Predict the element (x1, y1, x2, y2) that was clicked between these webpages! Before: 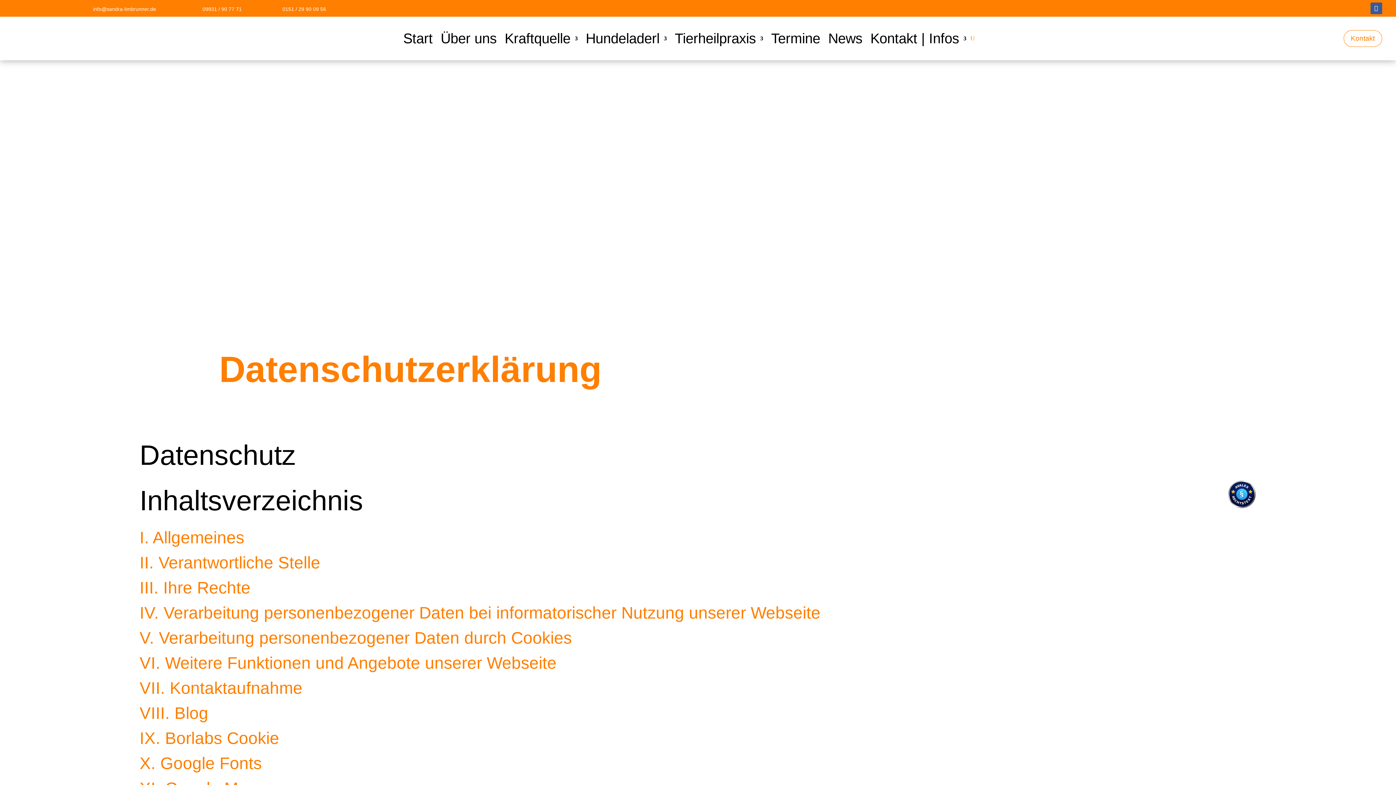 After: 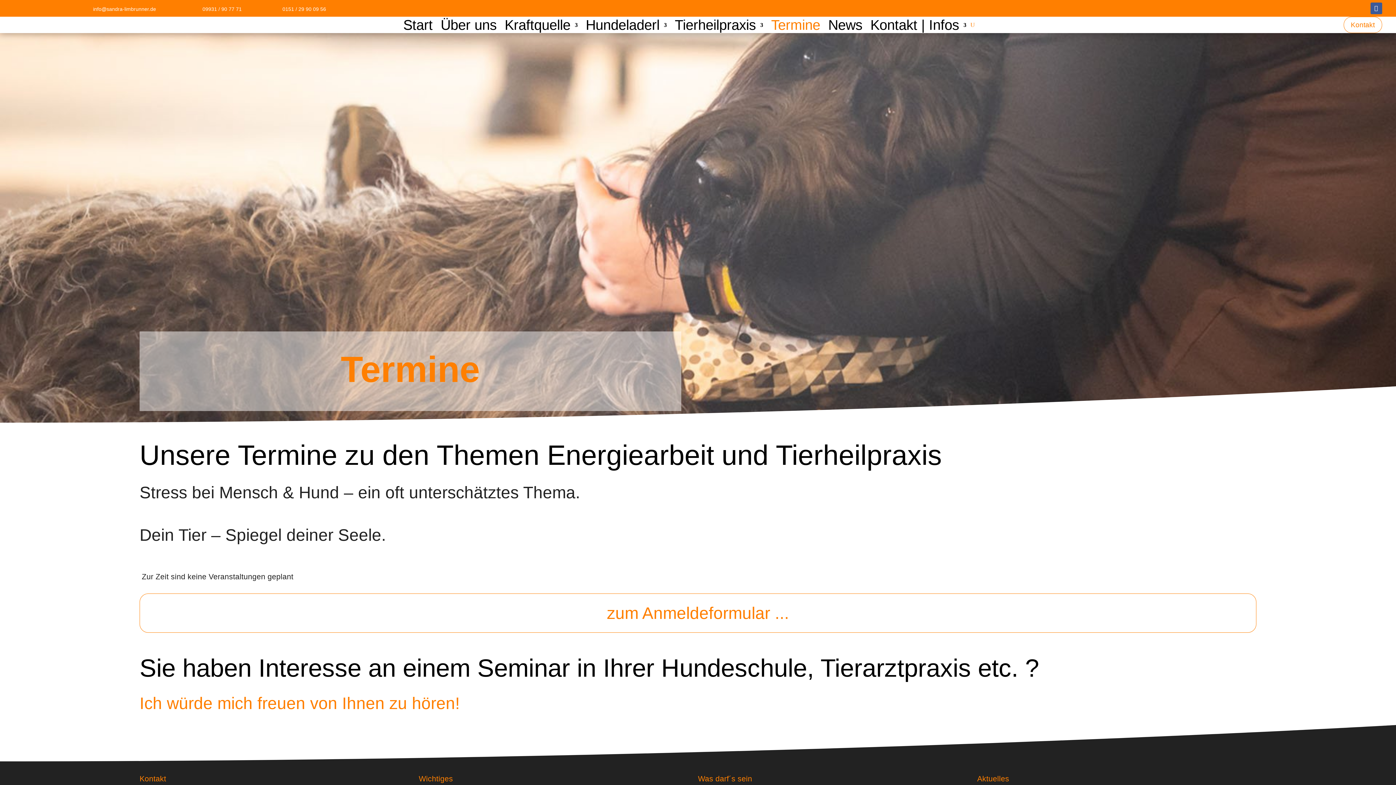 Action: bbox: (771, 36, 820, 44) label: Termine